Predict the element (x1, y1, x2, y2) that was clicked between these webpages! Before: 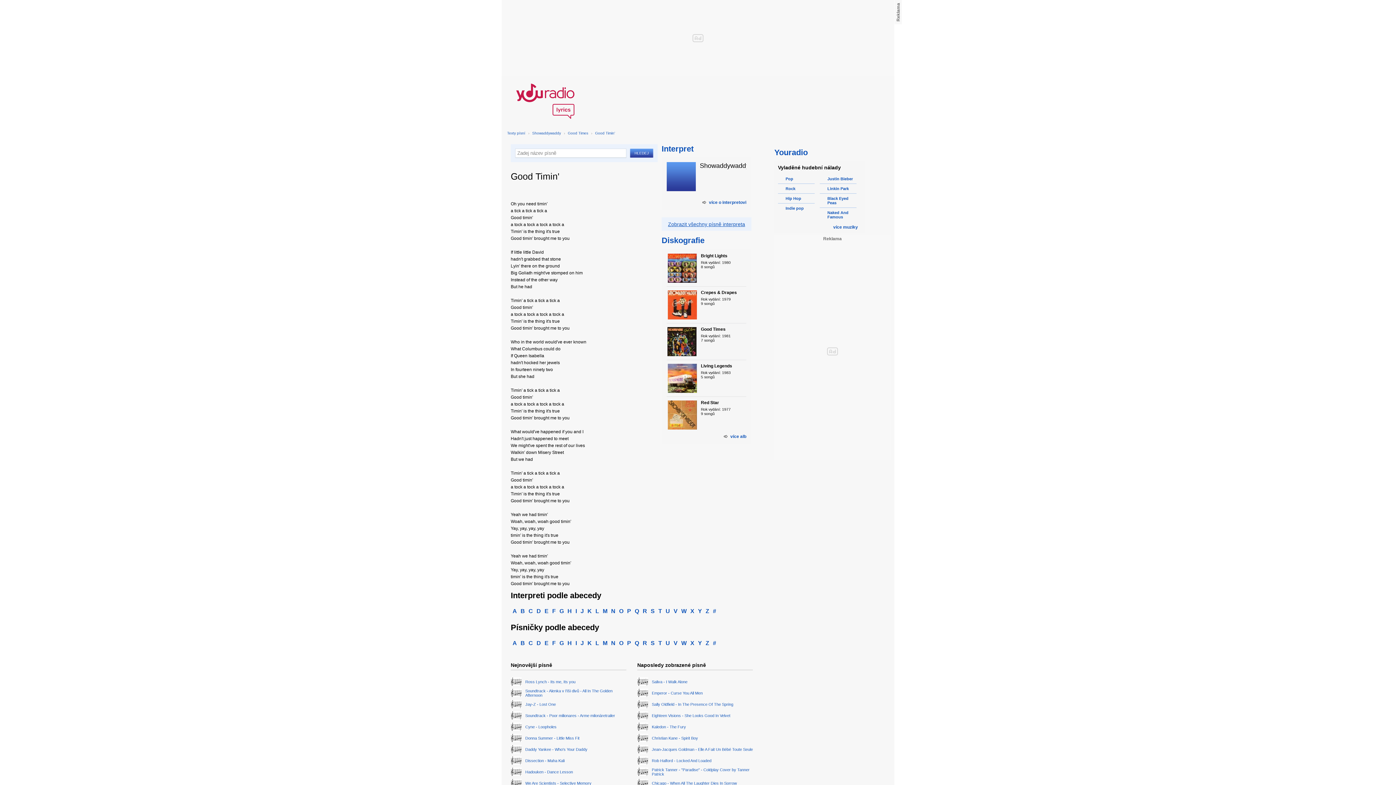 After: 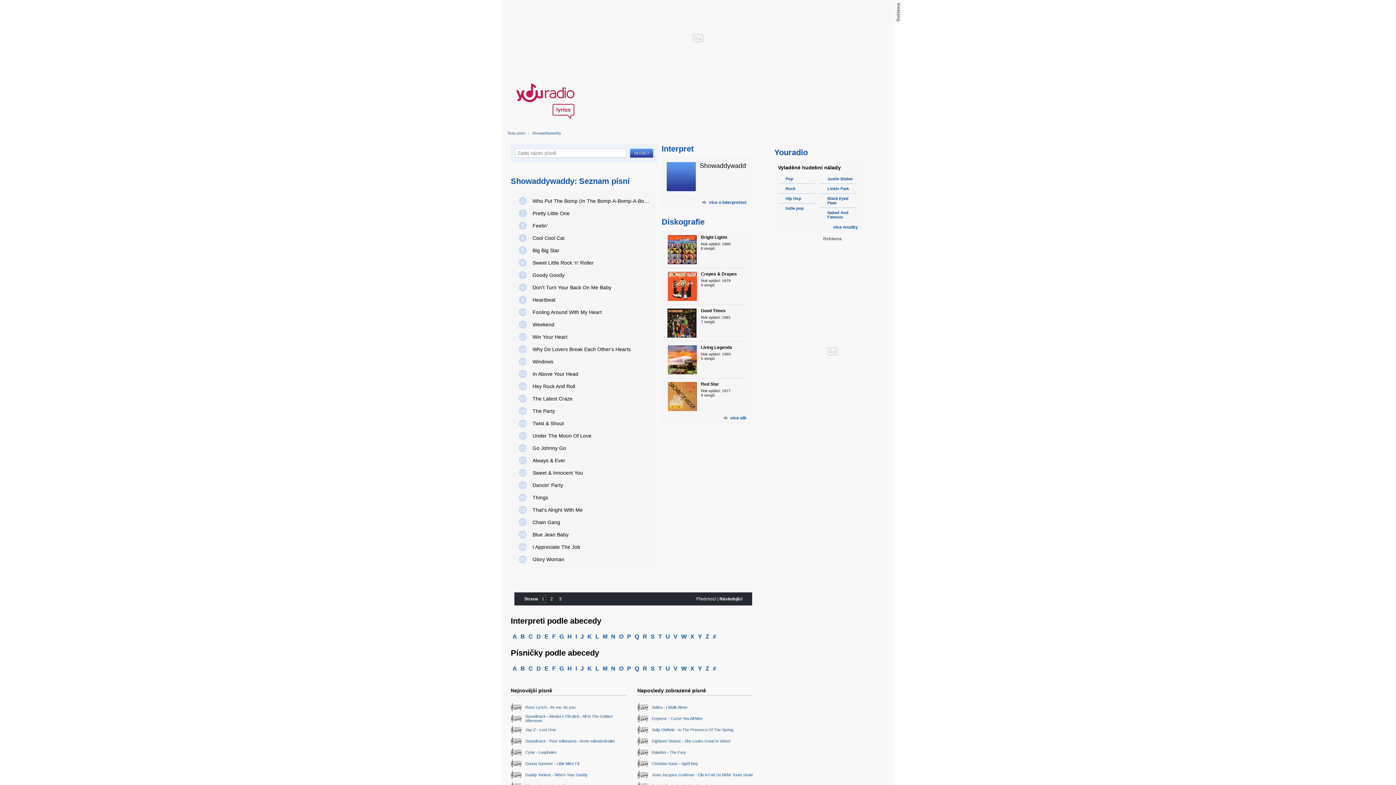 Action: label: Zobrazit všechny písně interpreta bbox: (668, 221, 745, 227)